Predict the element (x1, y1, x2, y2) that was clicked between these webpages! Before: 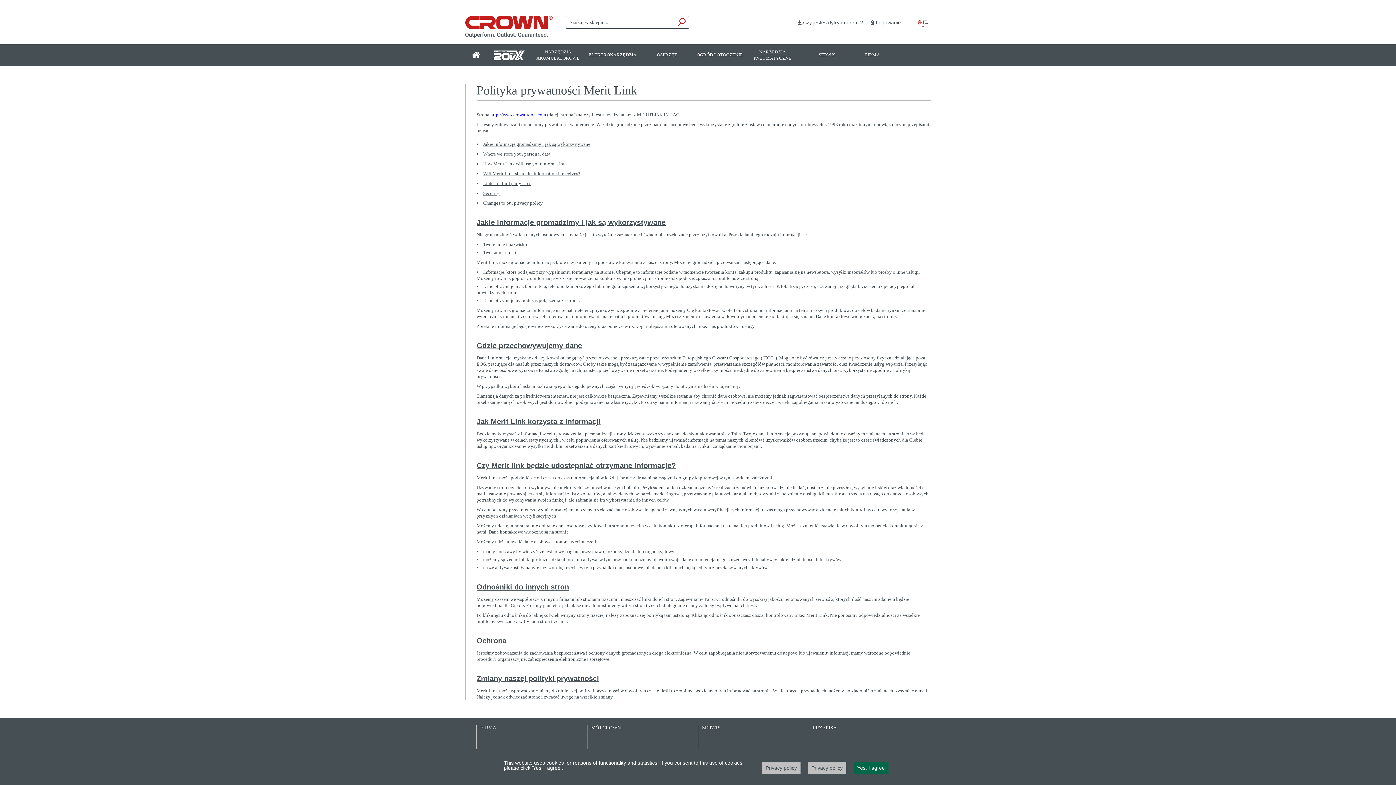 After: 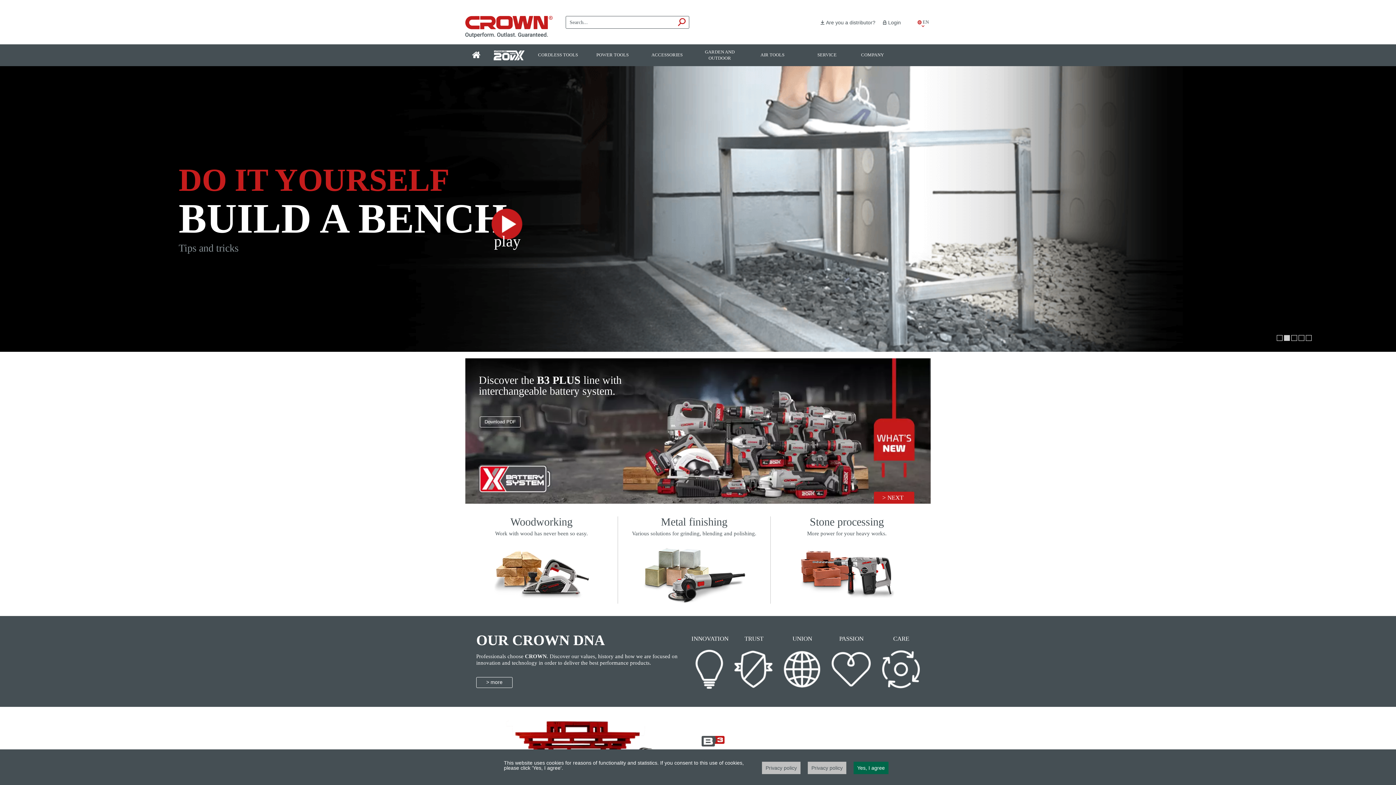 Action: bbox: (490, 112, 546, 117) label: http://www.crown-tools.com